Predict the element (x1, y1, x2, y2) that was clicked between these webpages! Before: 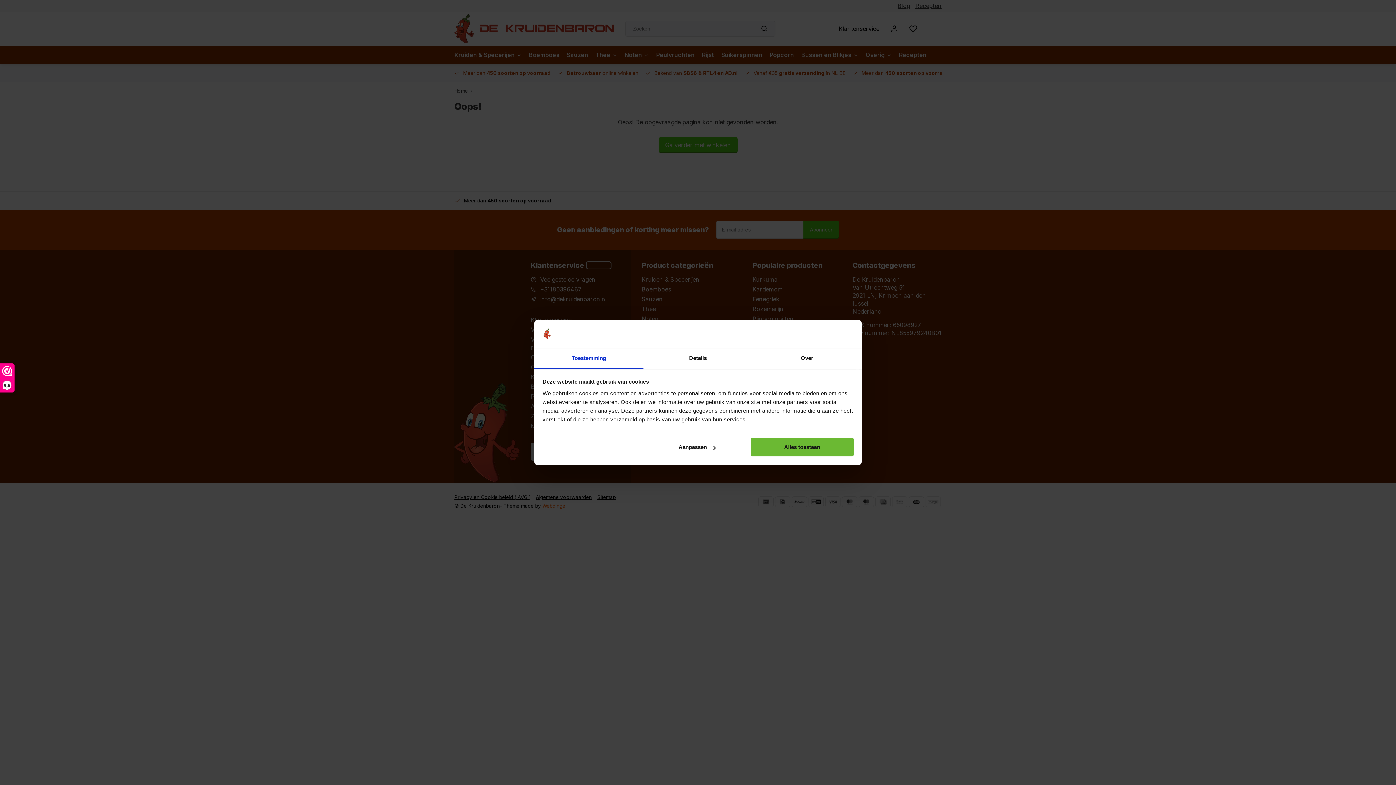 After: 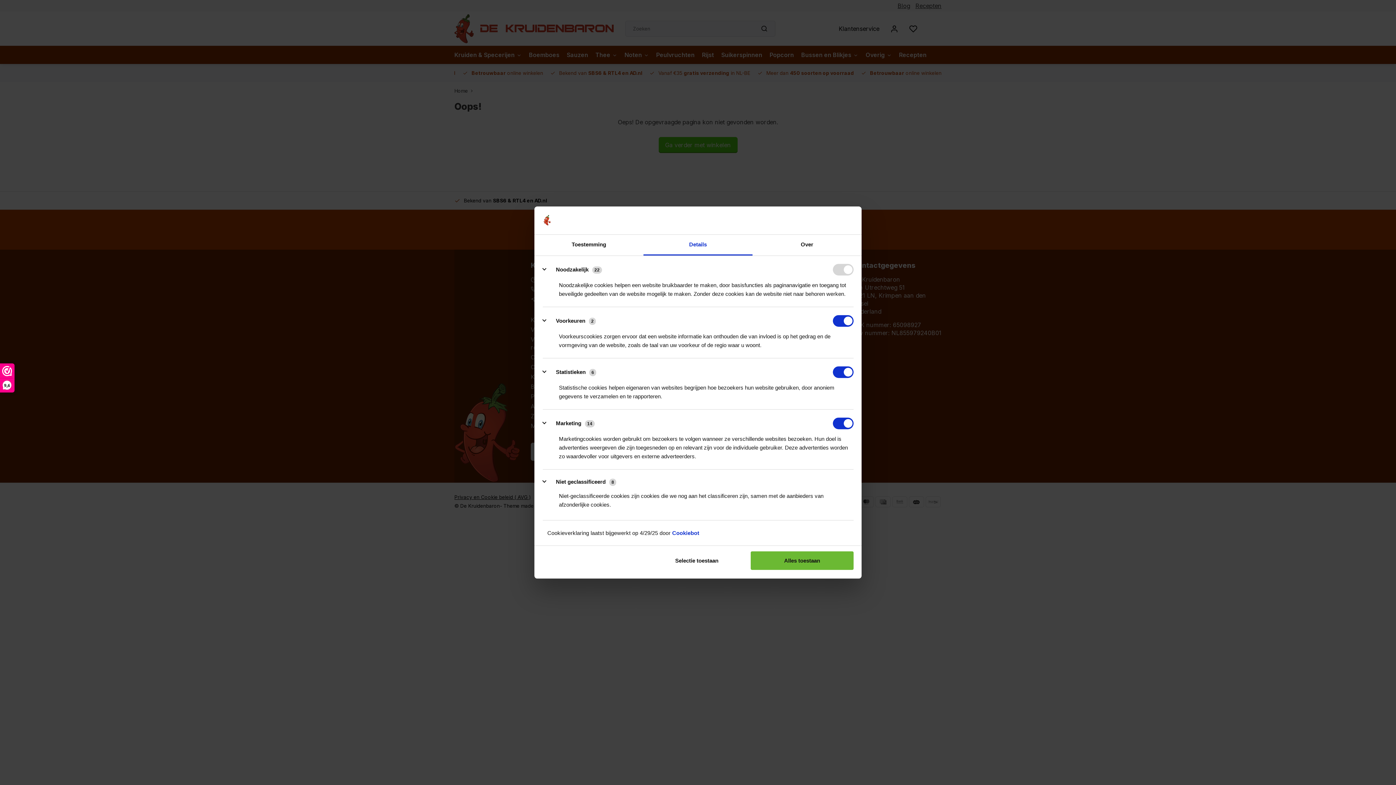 Action: label: Aanpassen bbox: (645, 438, 748, 456)